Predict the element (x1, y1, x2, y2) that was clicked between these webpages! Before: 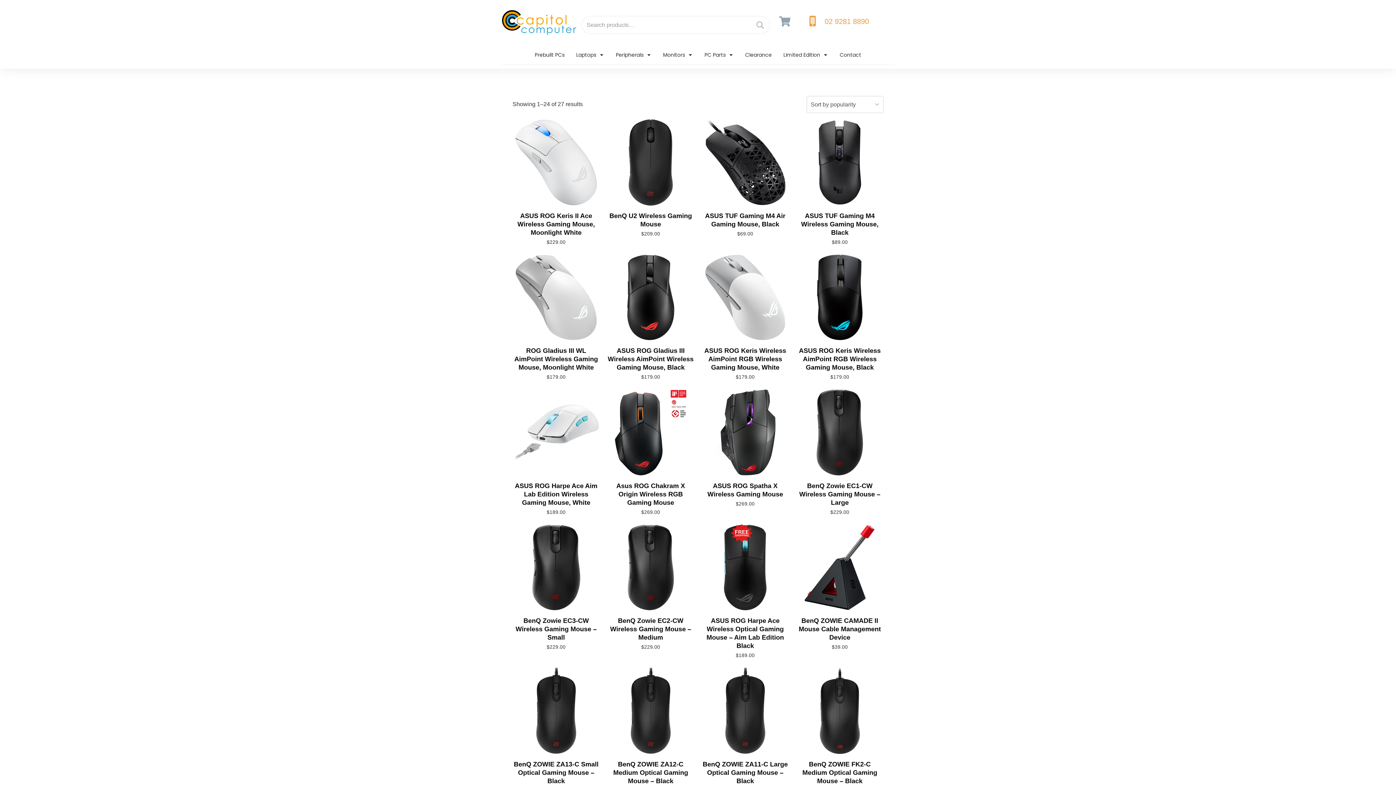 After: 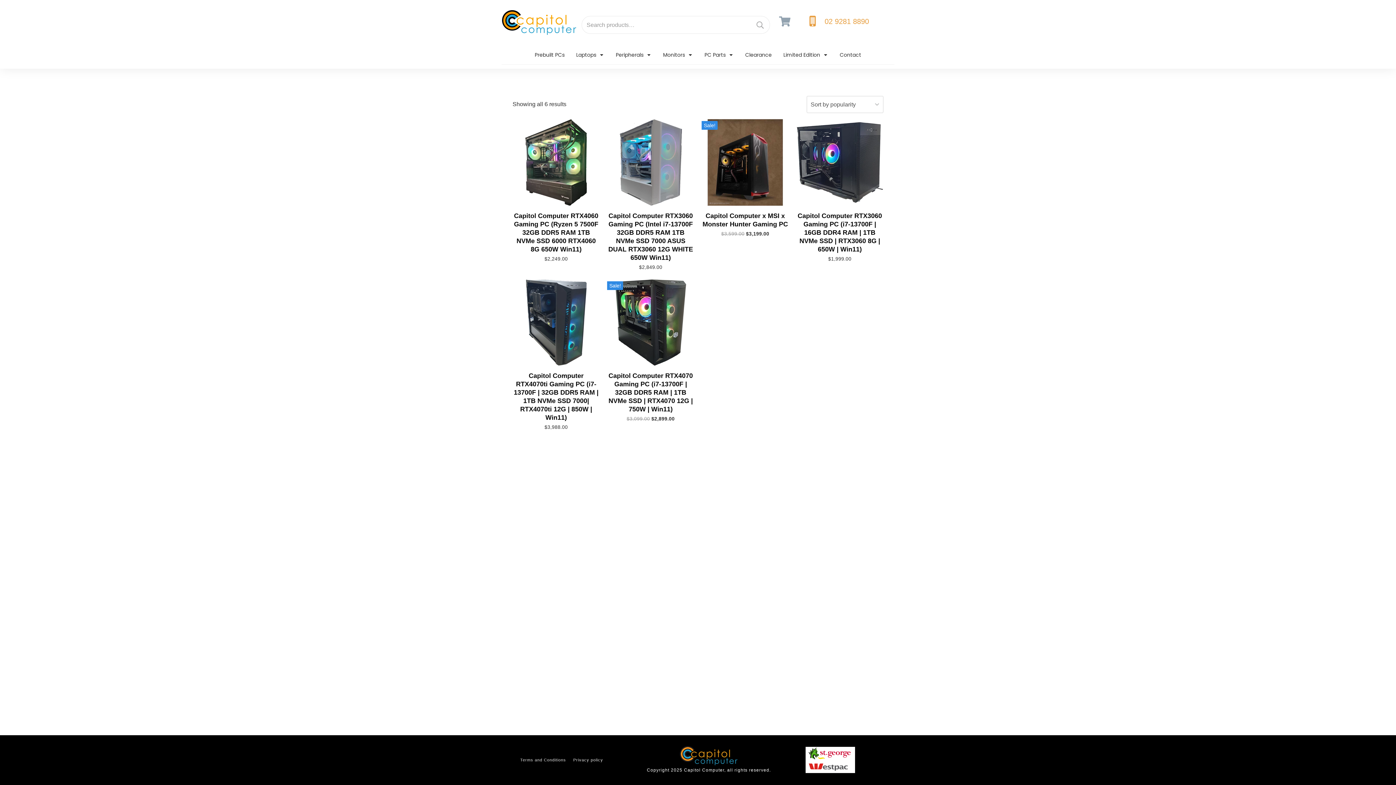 Action: label: Prebuilt PCs bbox: (534, 49, 564, 60)